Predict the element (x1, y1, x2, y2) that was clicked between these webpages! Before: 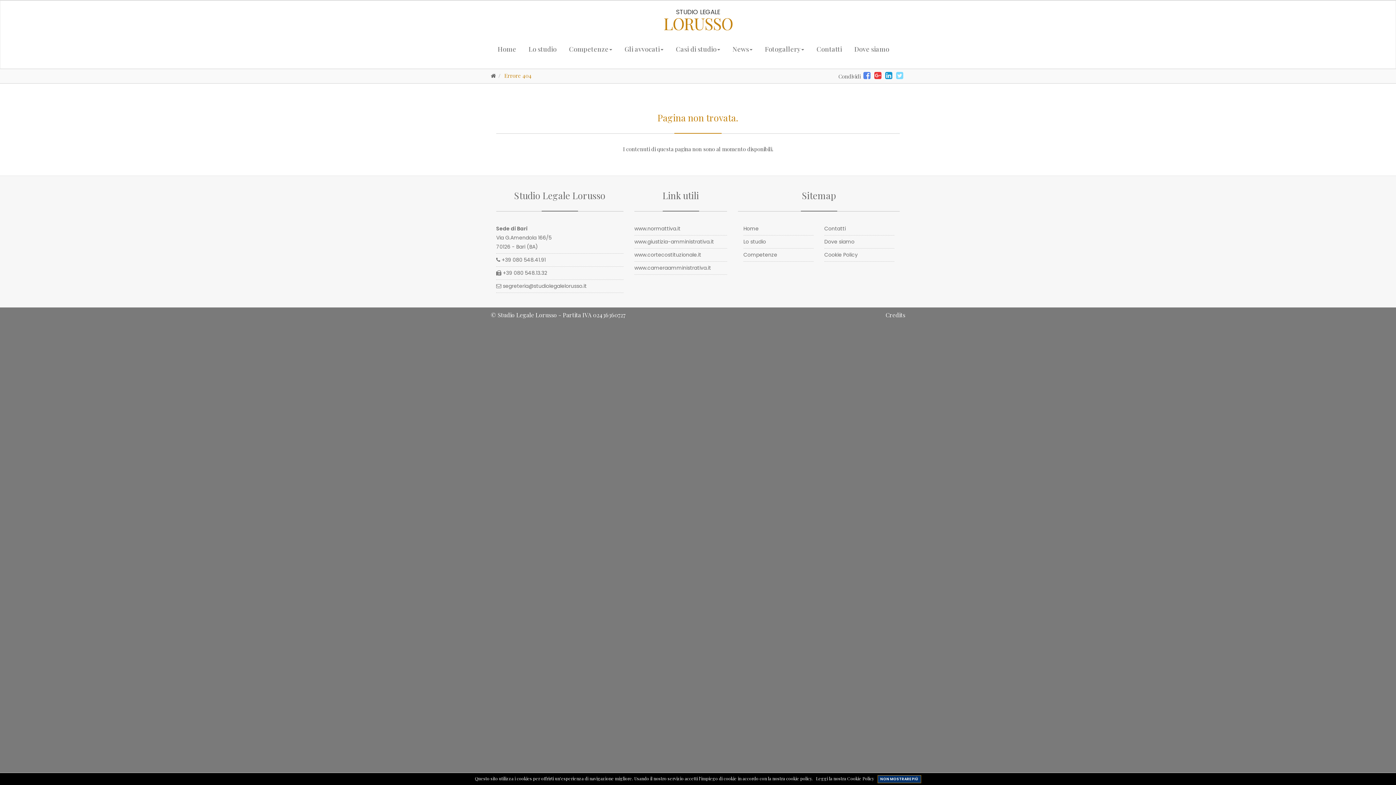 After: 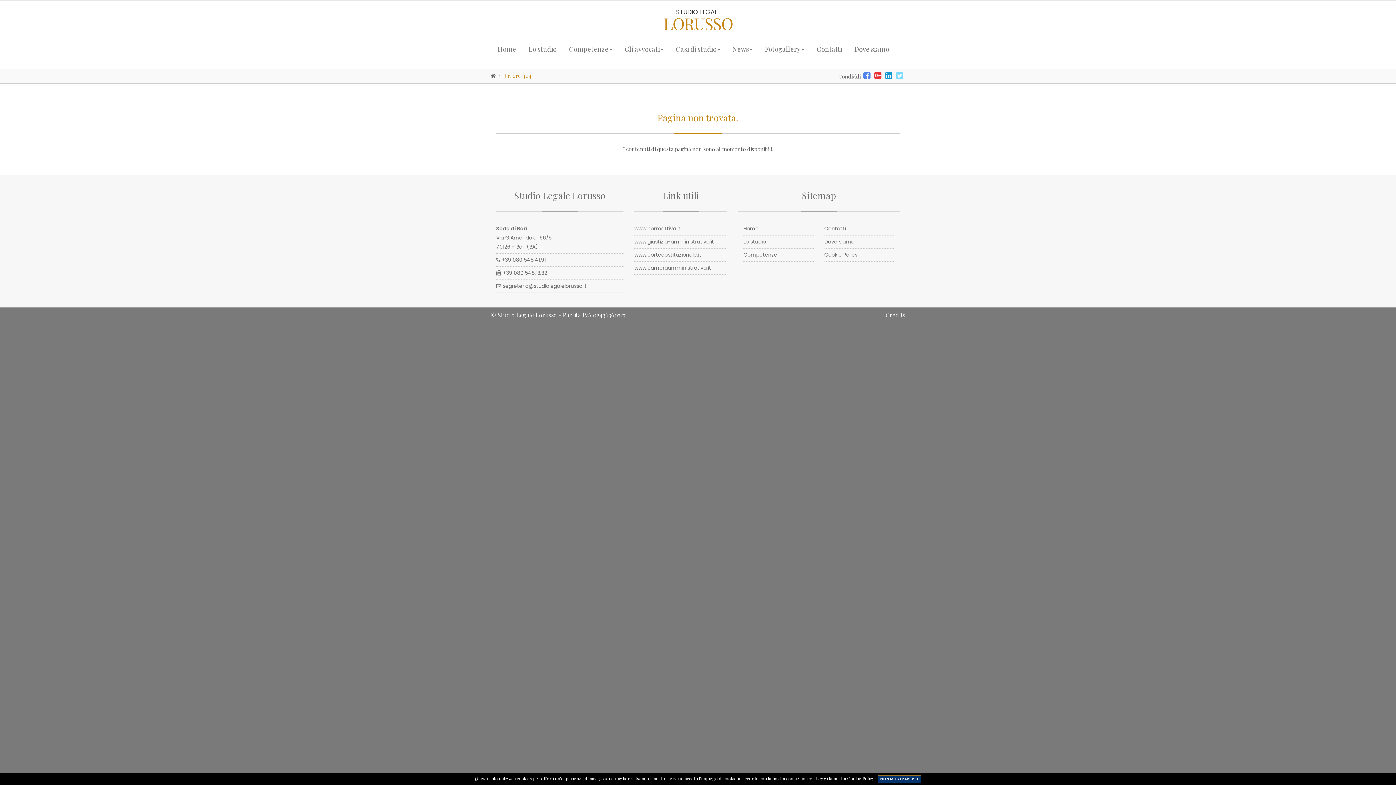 Action: label: Competenze bbox: (743, 251, 777, 258)